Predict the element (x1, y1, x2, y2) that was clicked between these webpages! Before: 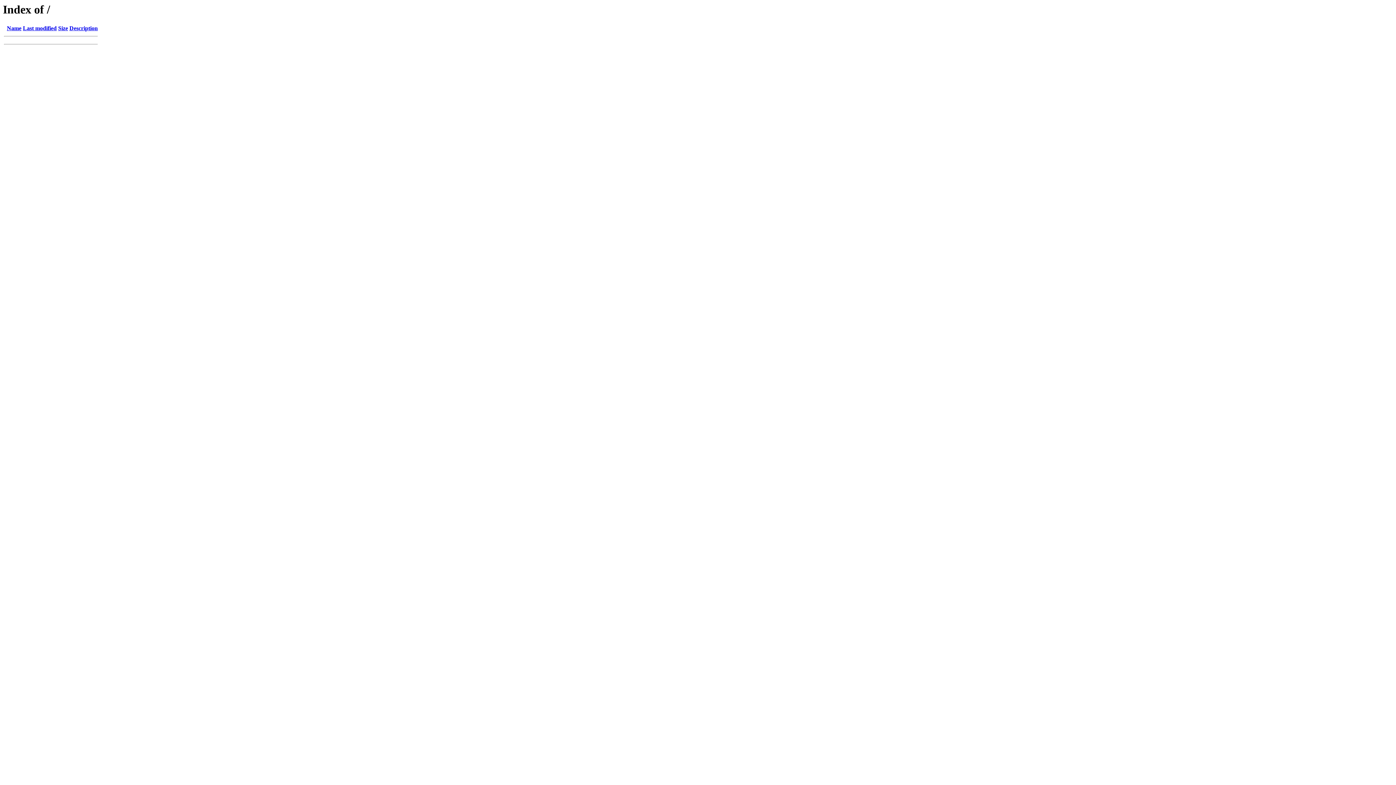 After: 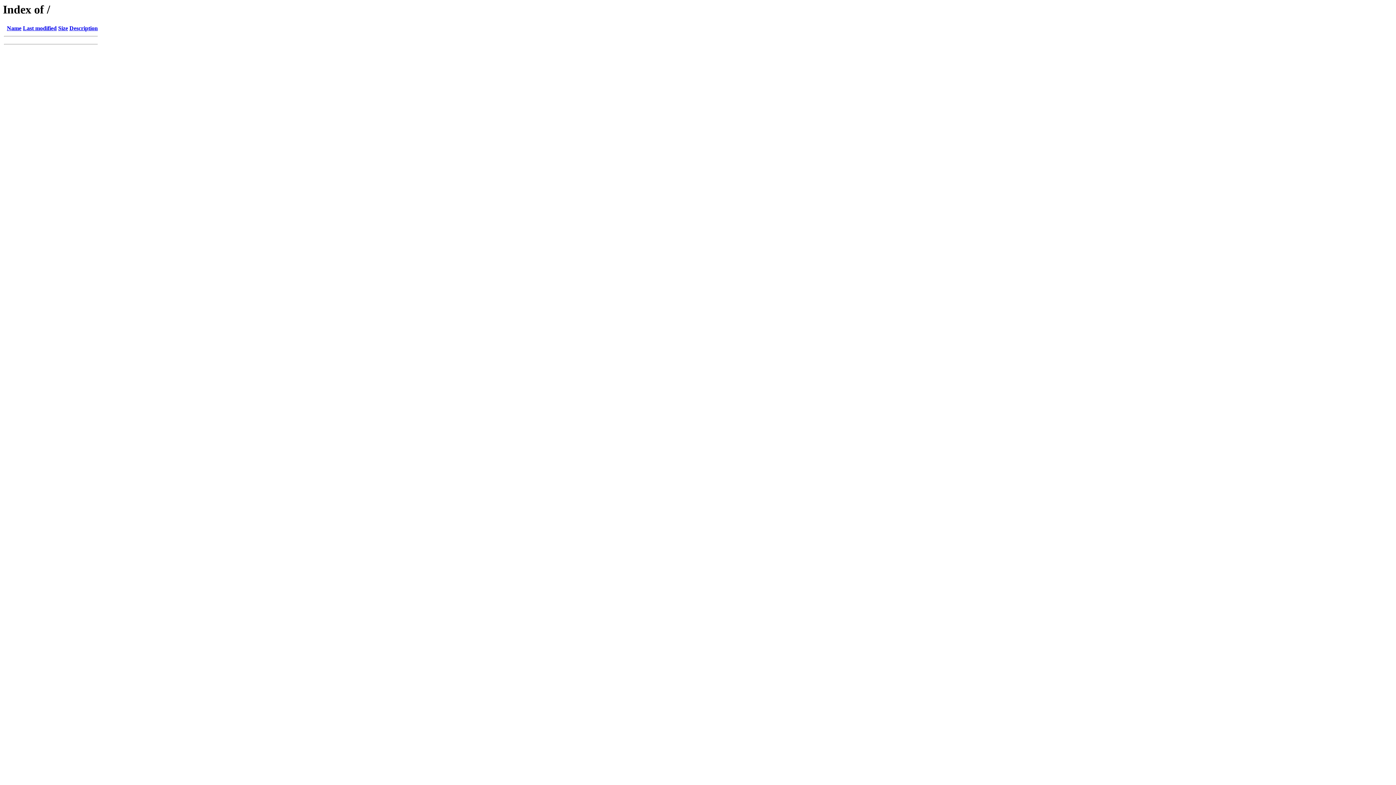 Action: bbox: (6, 25, 21, 31) label: Name